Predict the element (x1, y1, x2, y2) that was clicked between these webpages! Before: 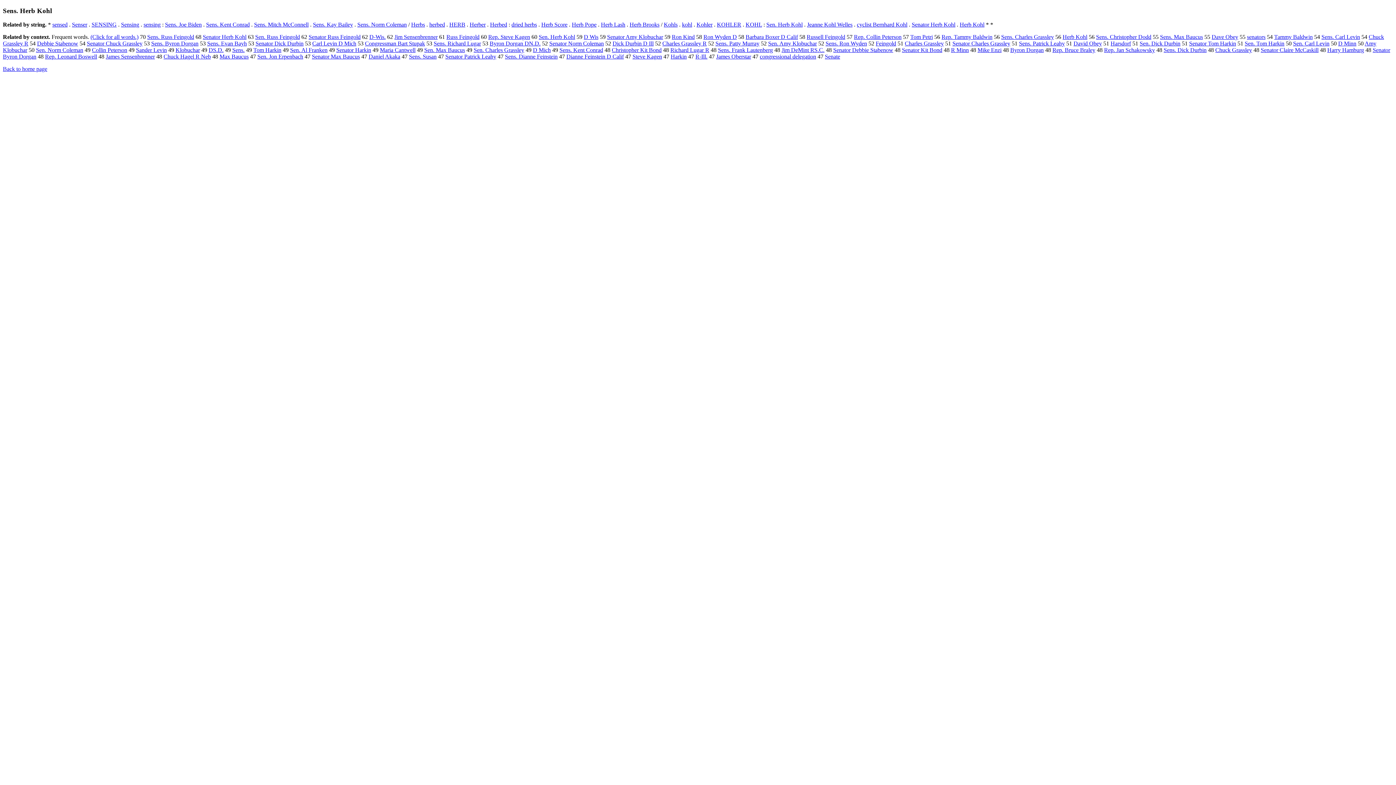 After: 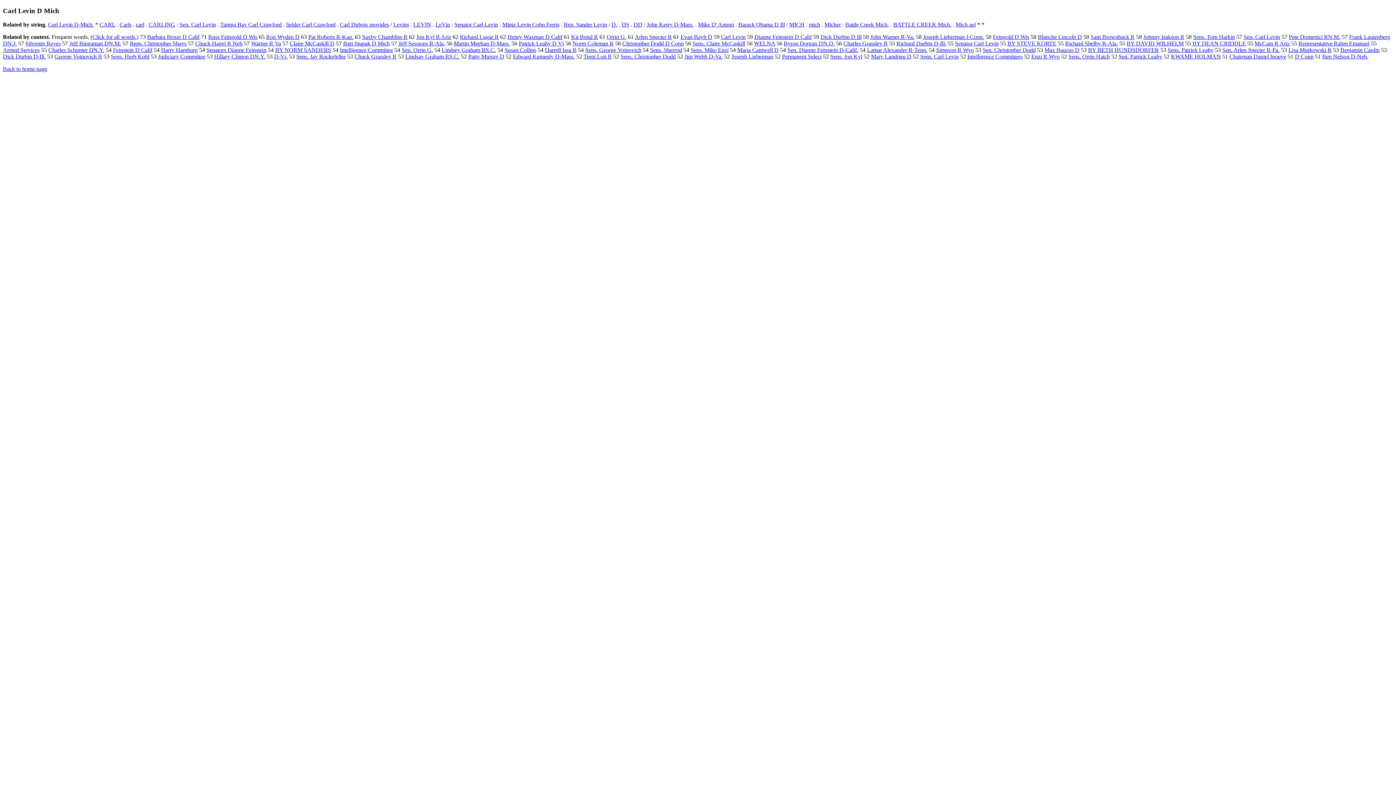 Action: bbox: (312, 40, 356, 46) label: Carl Levin D Mich